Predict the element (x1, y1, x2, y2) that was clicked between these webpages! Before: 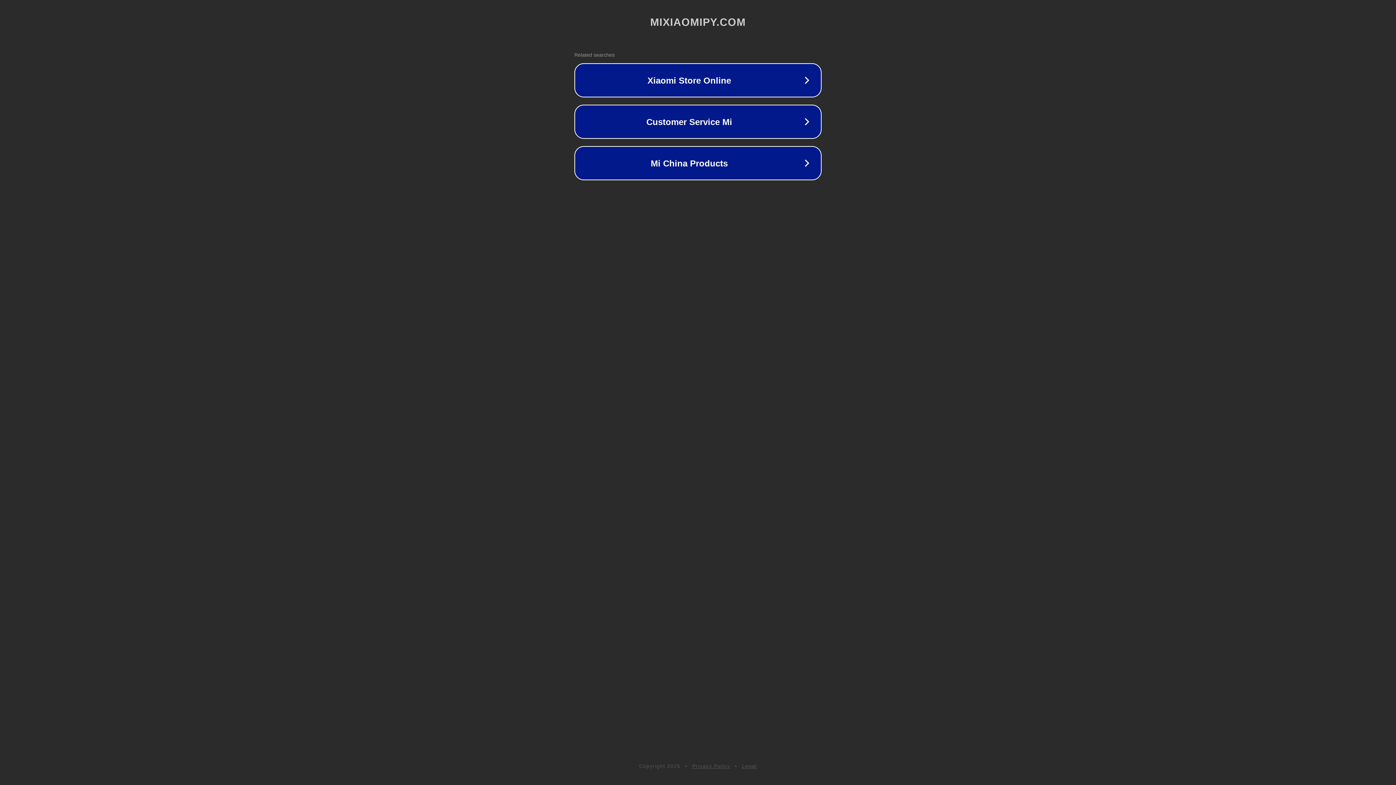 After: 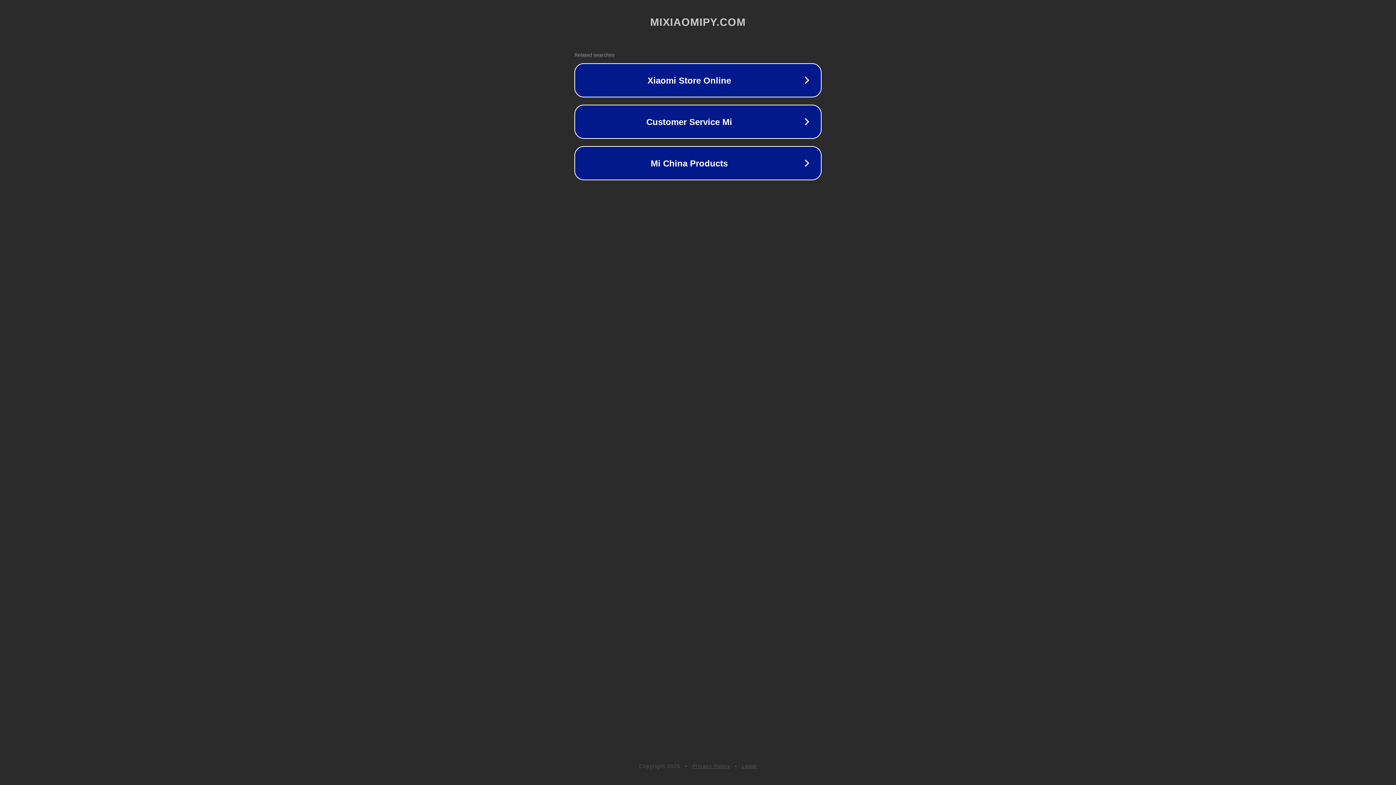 Action: bbox: (692, 763, 730, 769) label: Privacy Policy